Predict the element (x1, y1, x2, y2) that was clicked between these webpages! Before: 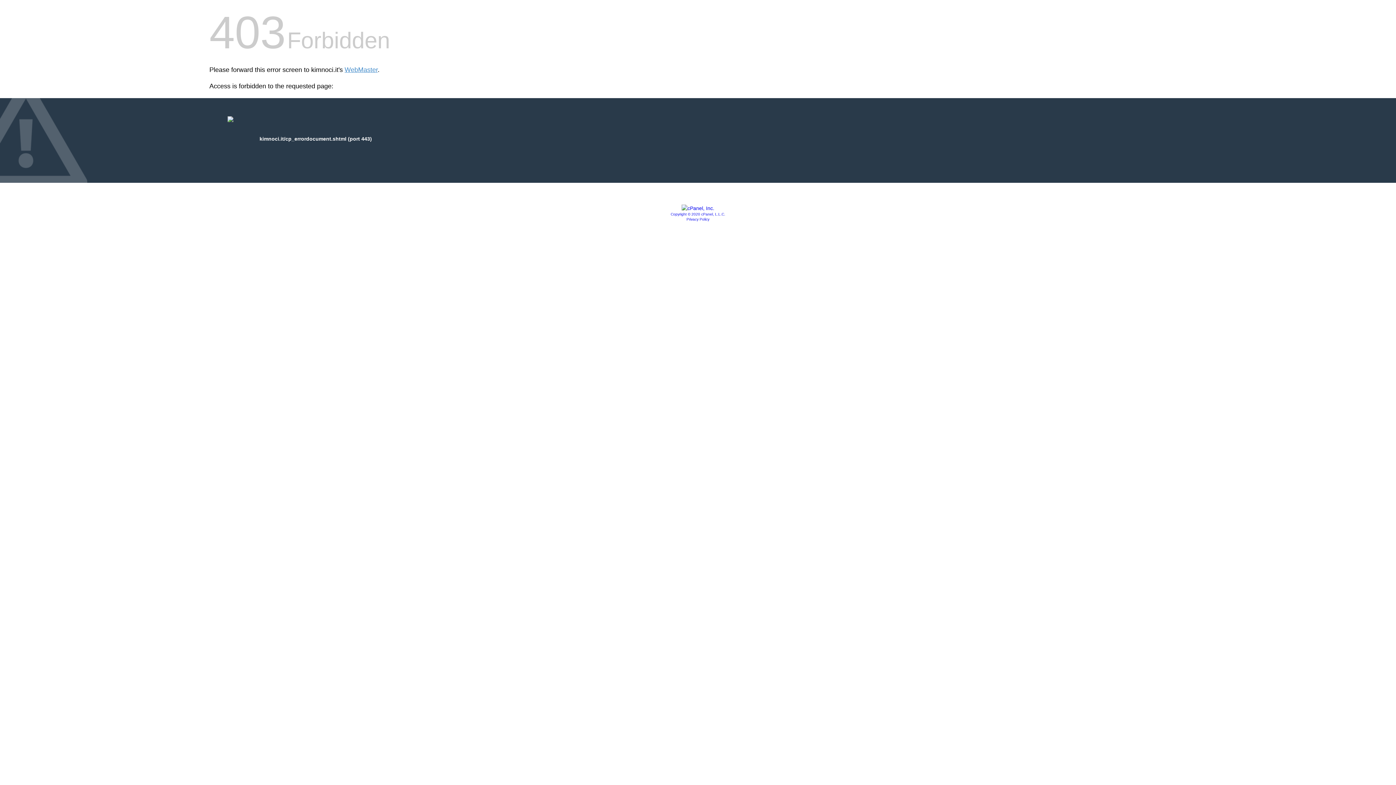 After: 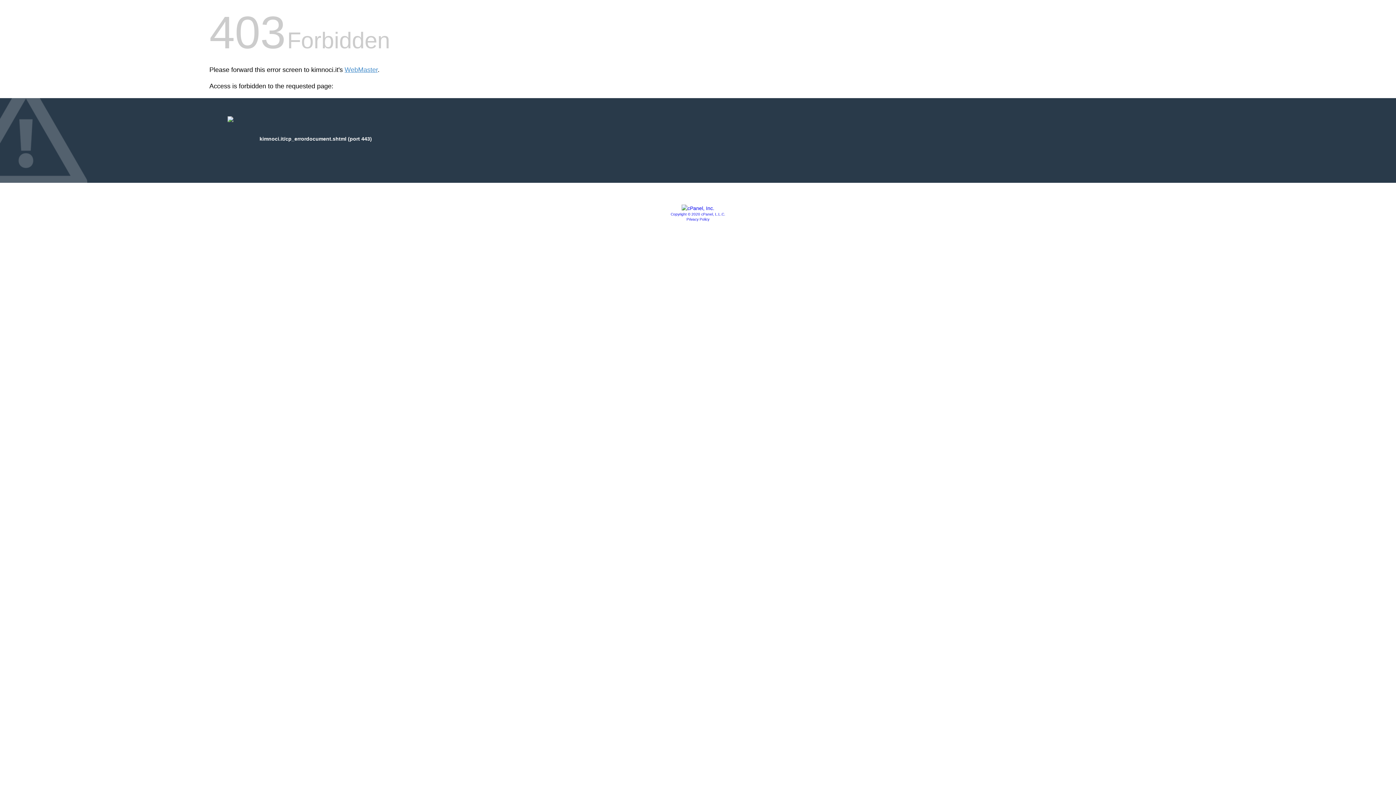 Action: bbox: (681, 205, 714, 211)